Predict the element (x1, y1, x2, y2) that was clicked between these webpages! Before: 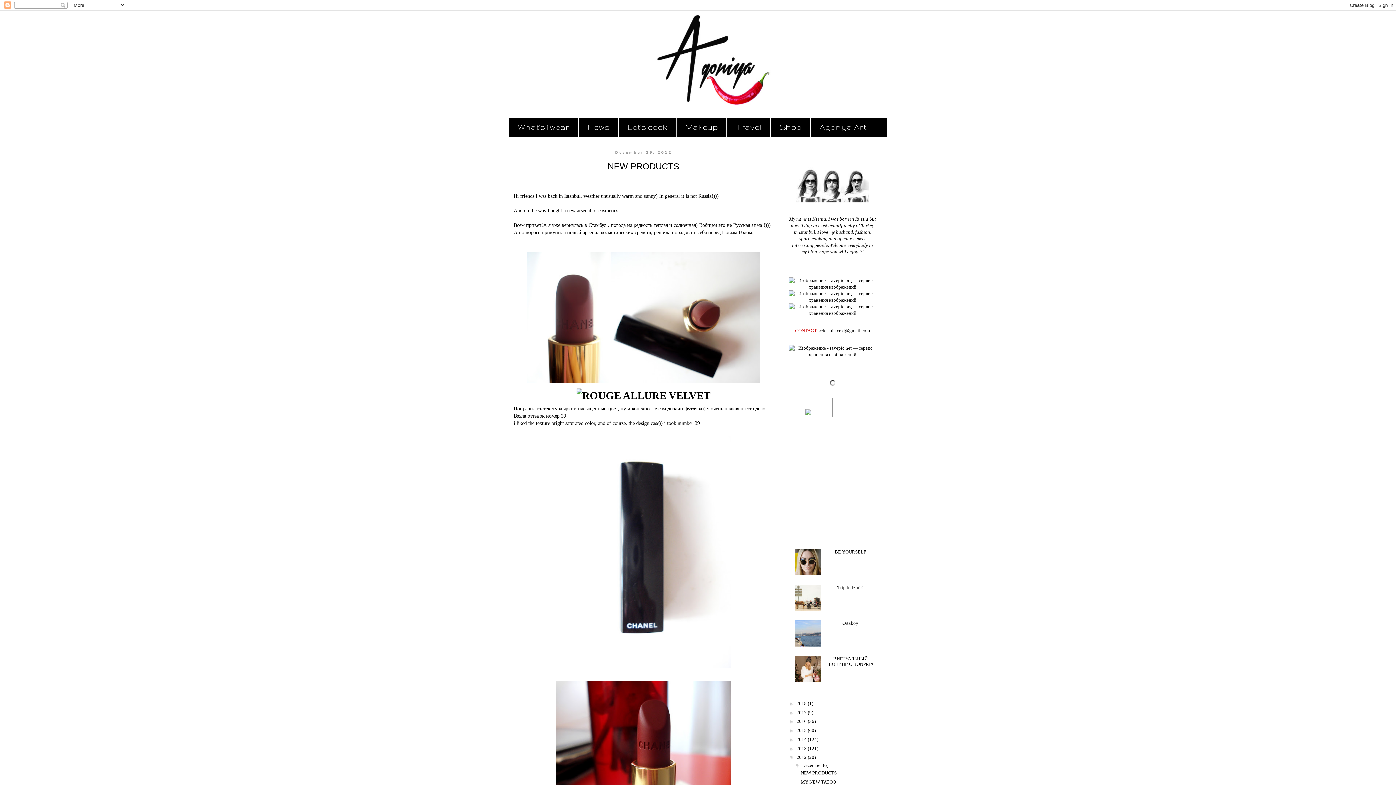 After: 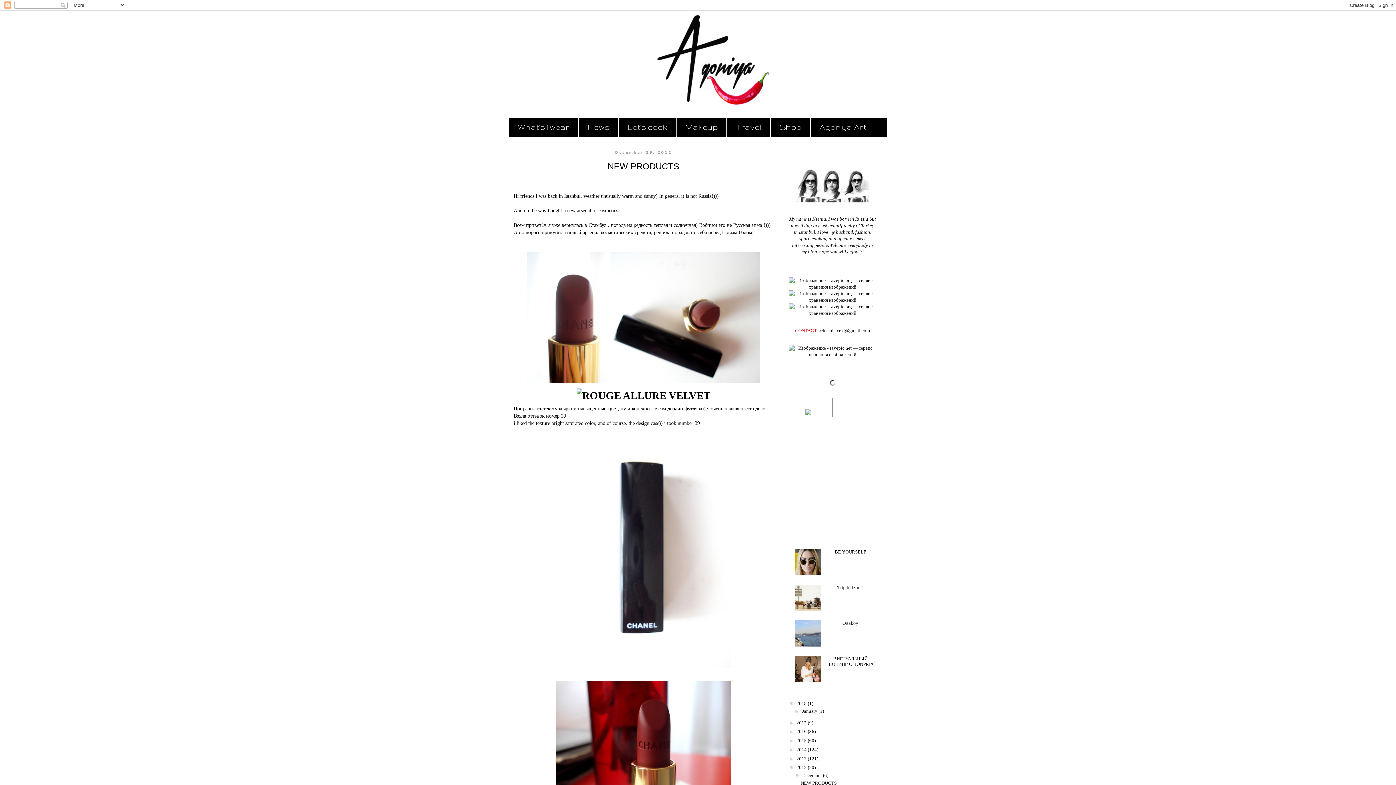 Action: bbox: (789, 701, 796, 706) label: ►  